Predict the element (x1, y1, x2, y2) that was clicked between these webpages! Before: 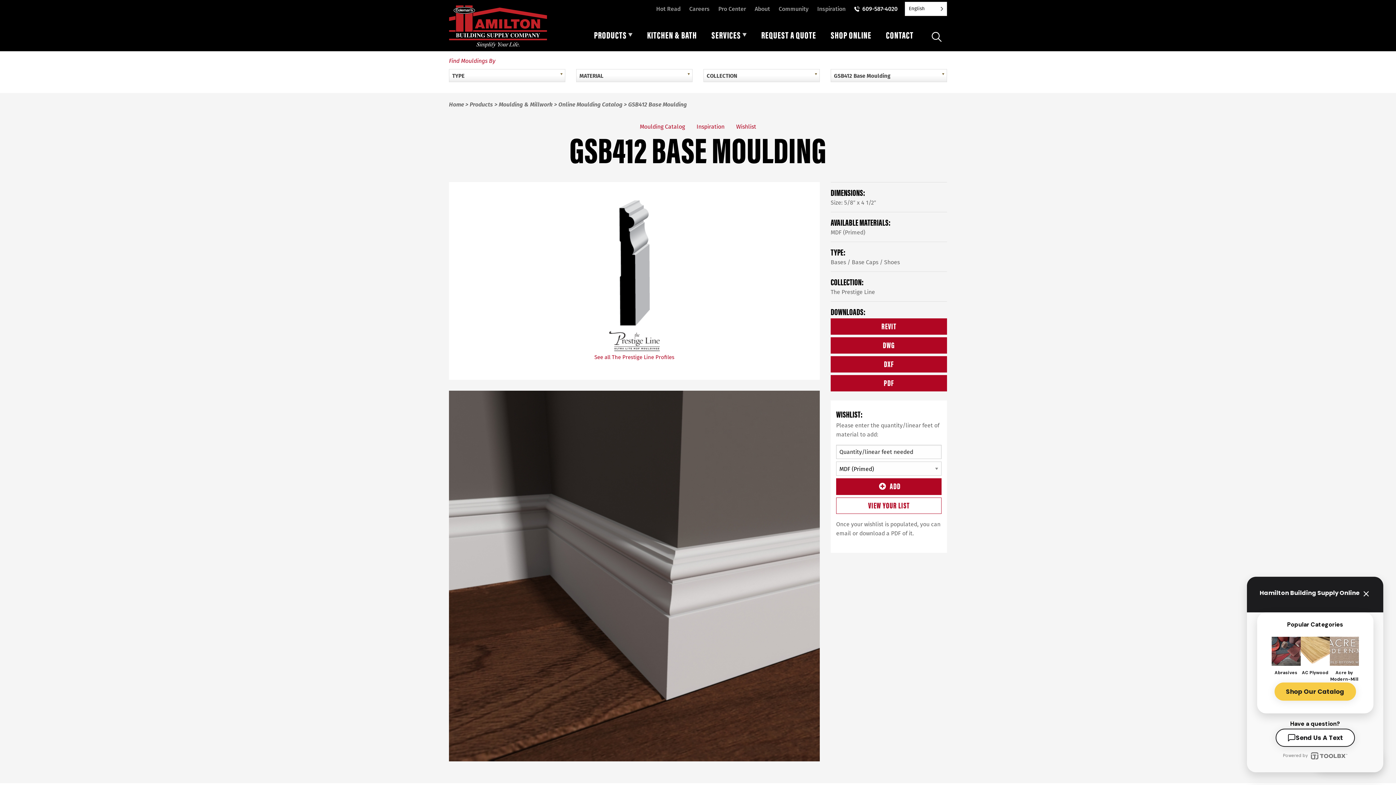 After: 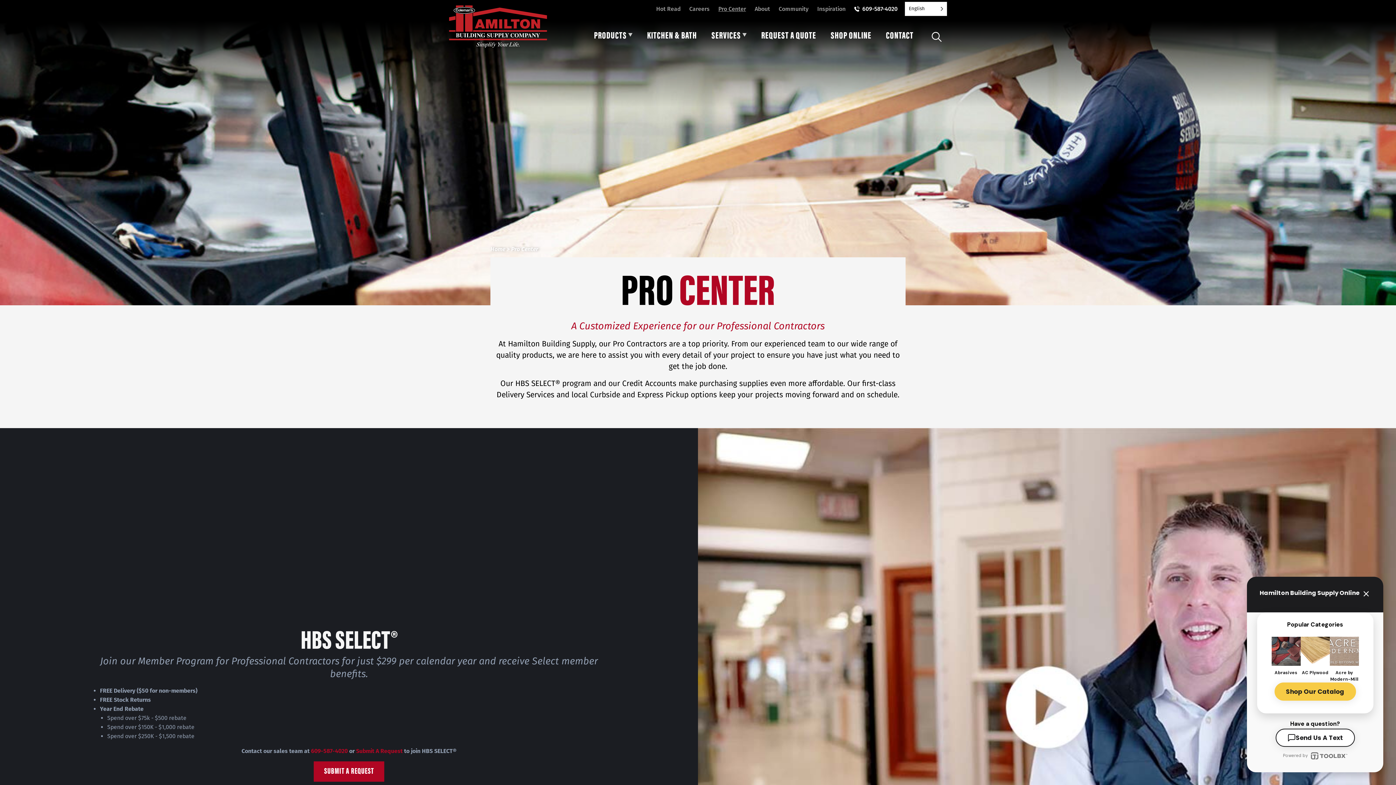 Action: label: Pro Center bbox: (714, 0, 750, 17)